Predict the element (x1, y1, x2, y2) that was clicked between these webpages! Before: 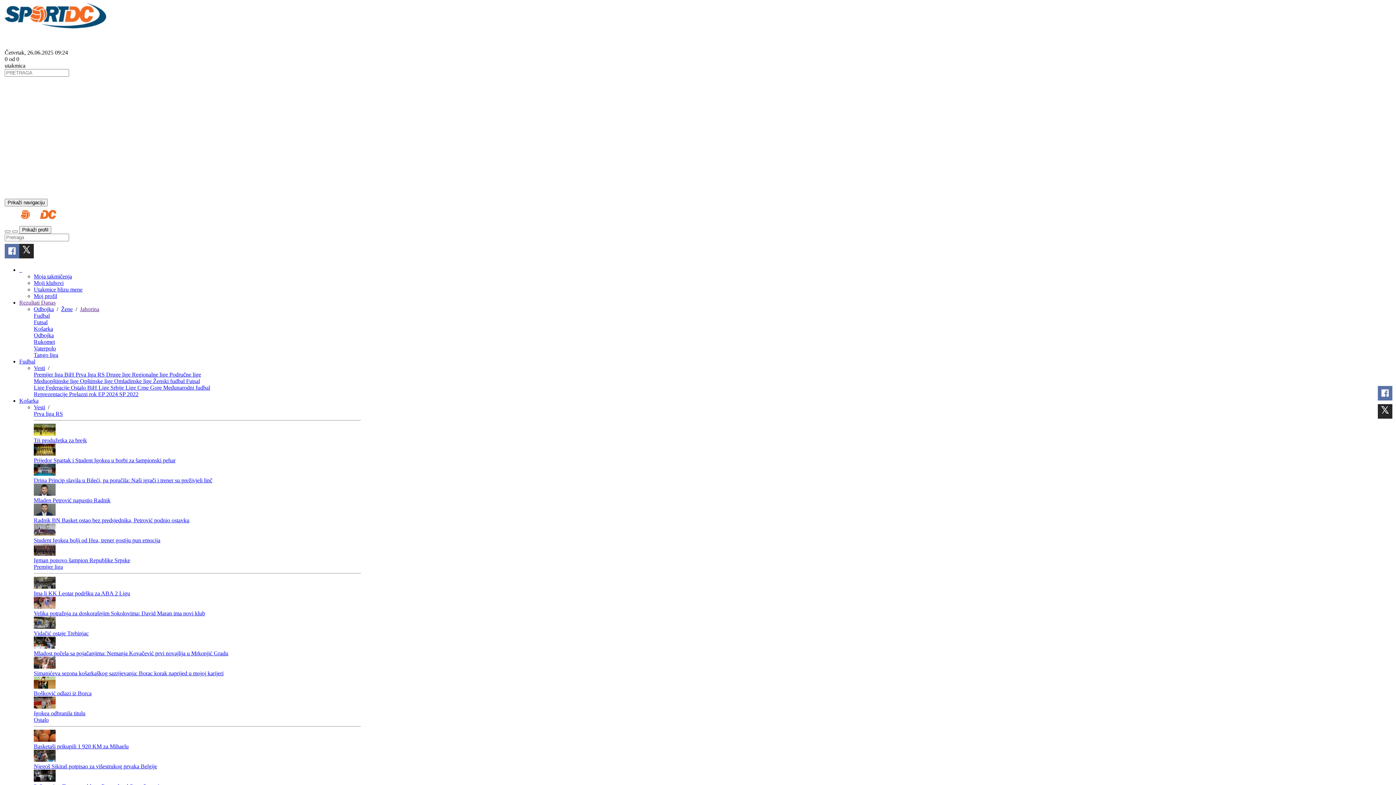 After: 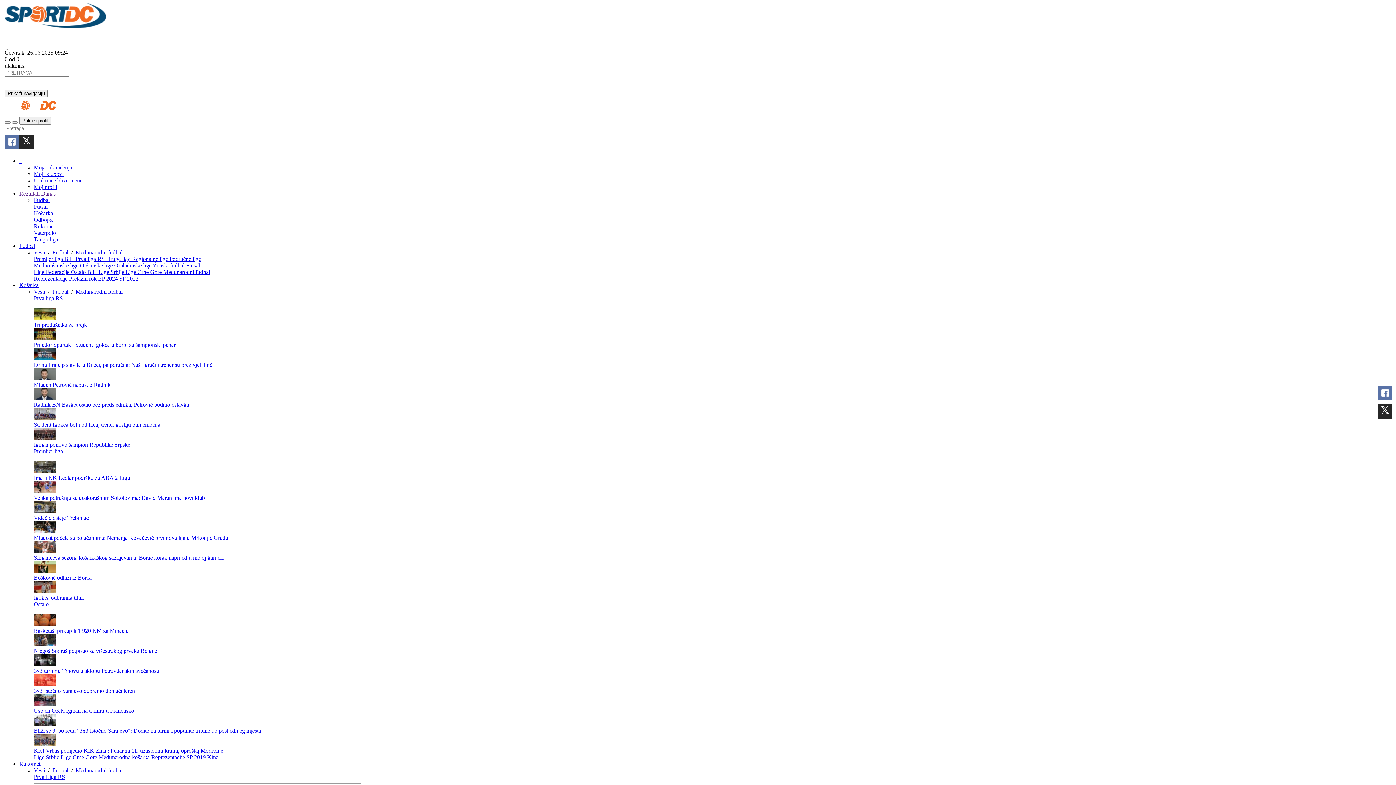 Action: bbox: (163, 384, 210, 390) label: Međunarodni fudbal